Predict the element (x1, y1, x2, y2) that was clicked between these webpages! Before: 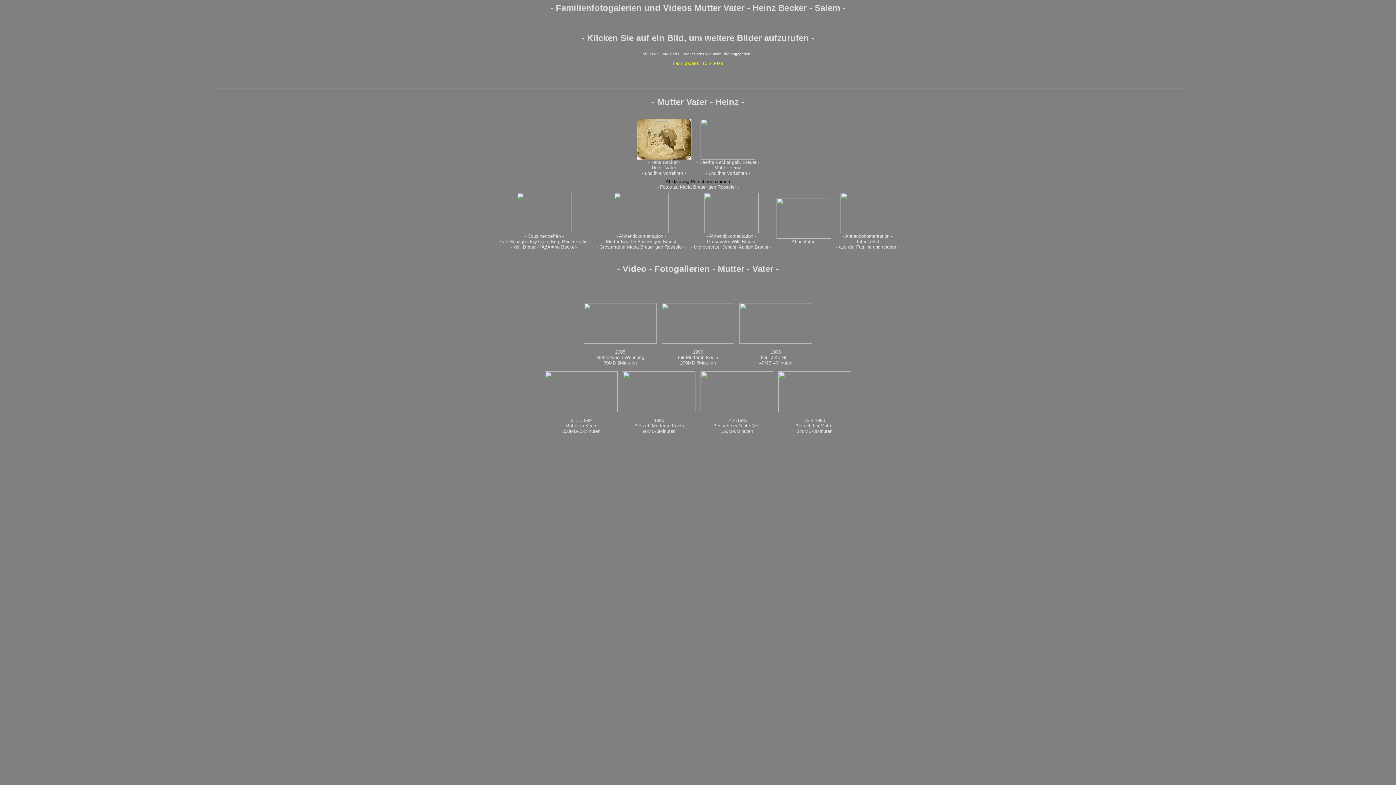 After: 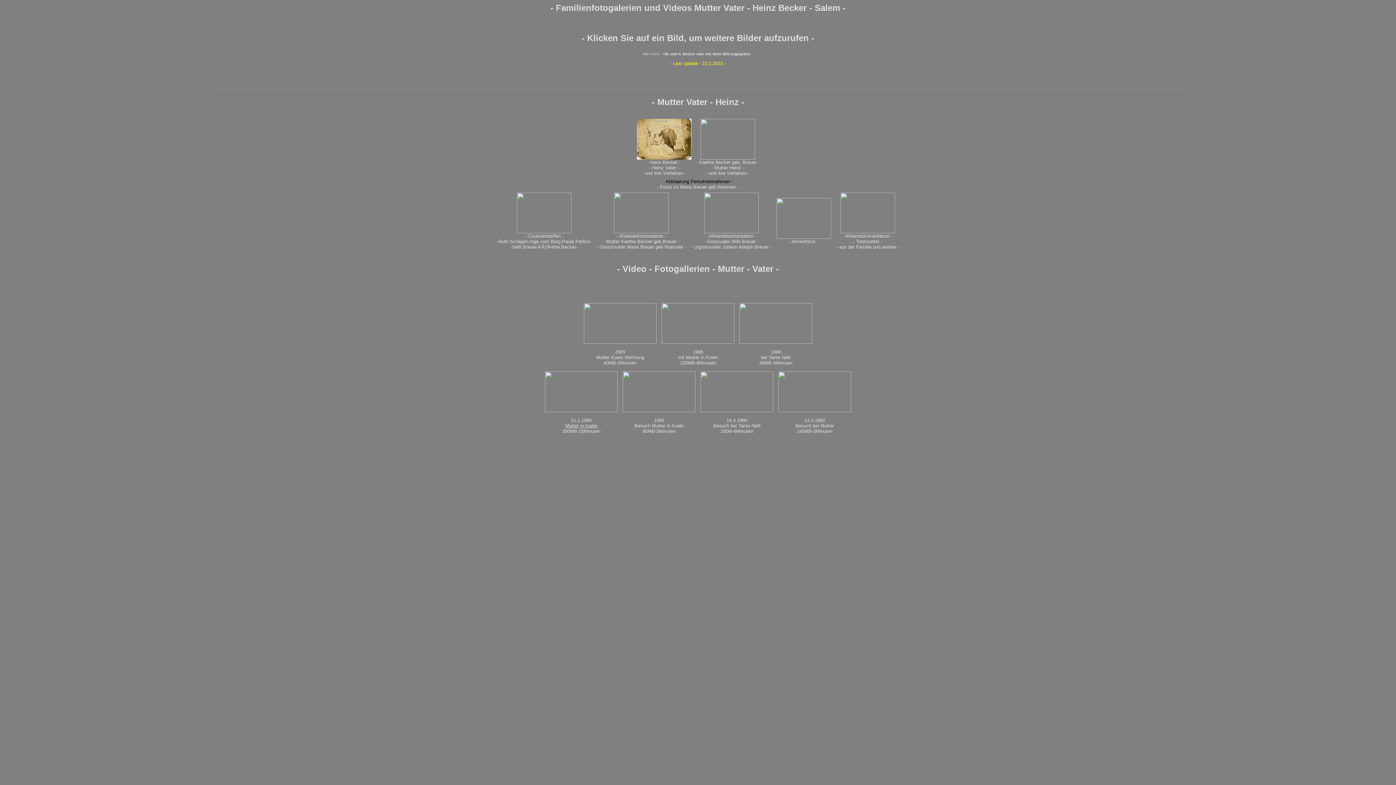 Action: label: Mutter in Koeln bbox: (565, 423, 597, 428)